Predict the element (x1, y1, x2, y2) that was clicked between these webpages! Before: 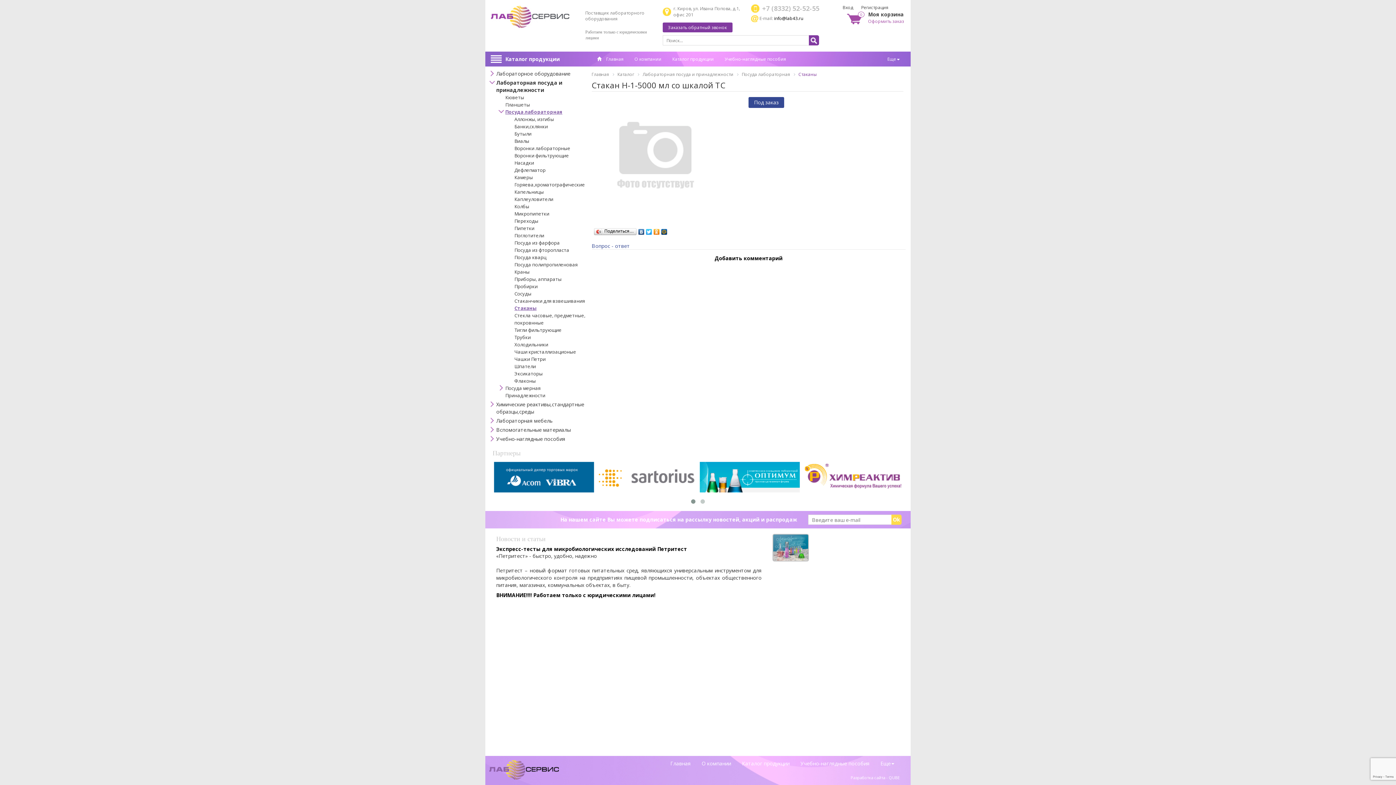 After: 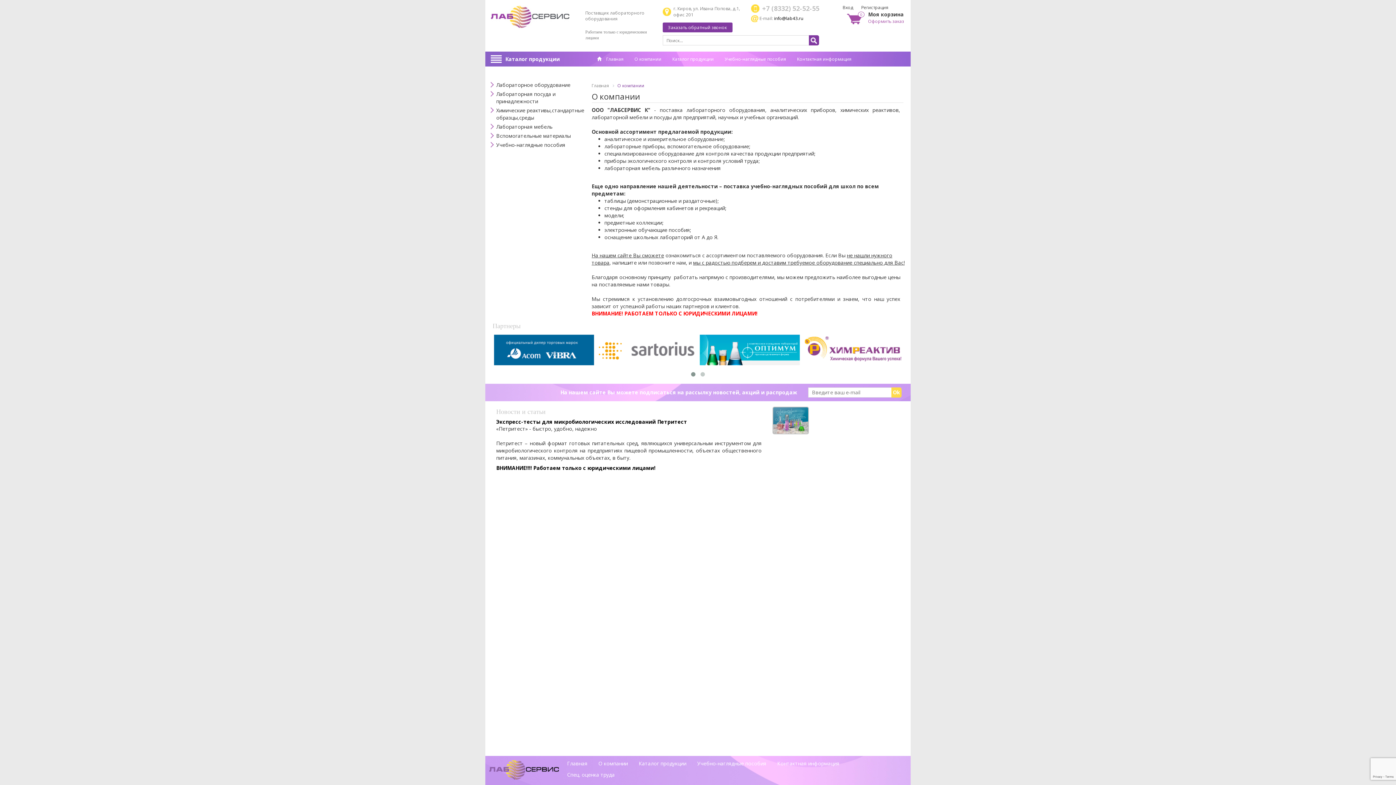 Action: bbox: (696, 760, 736, 767) label: О компании